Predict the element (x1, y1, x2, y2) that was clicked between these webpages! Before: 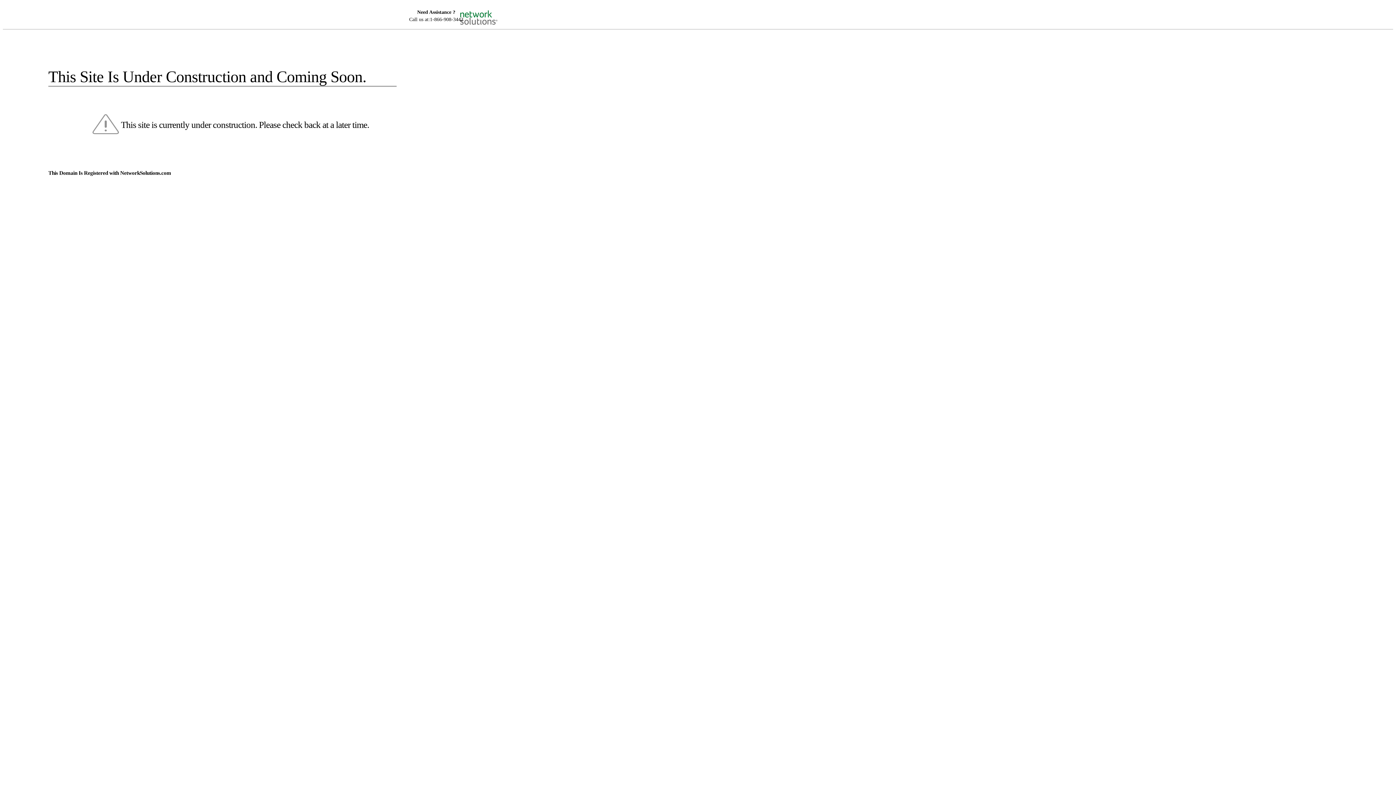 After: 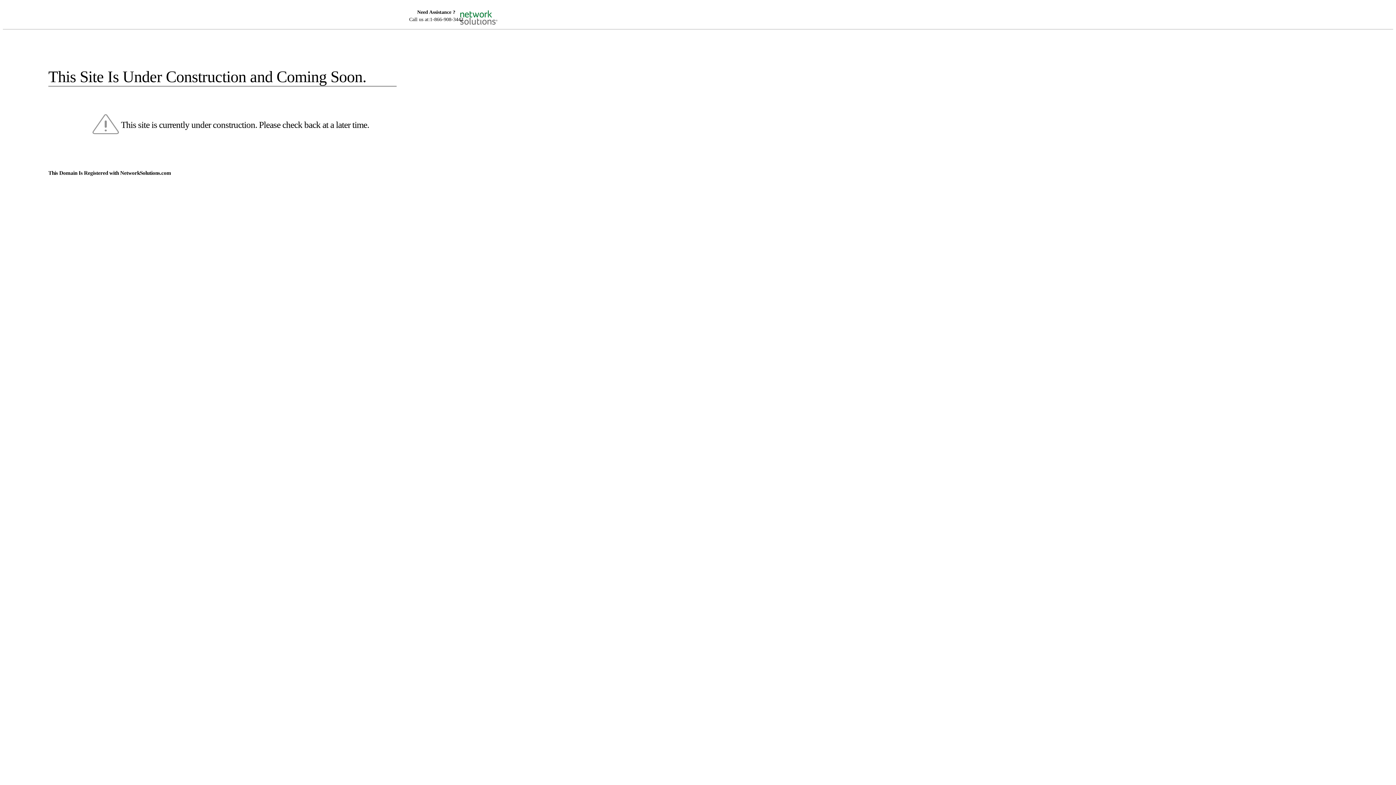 Action: bbox: (455, 5, 520, 16)